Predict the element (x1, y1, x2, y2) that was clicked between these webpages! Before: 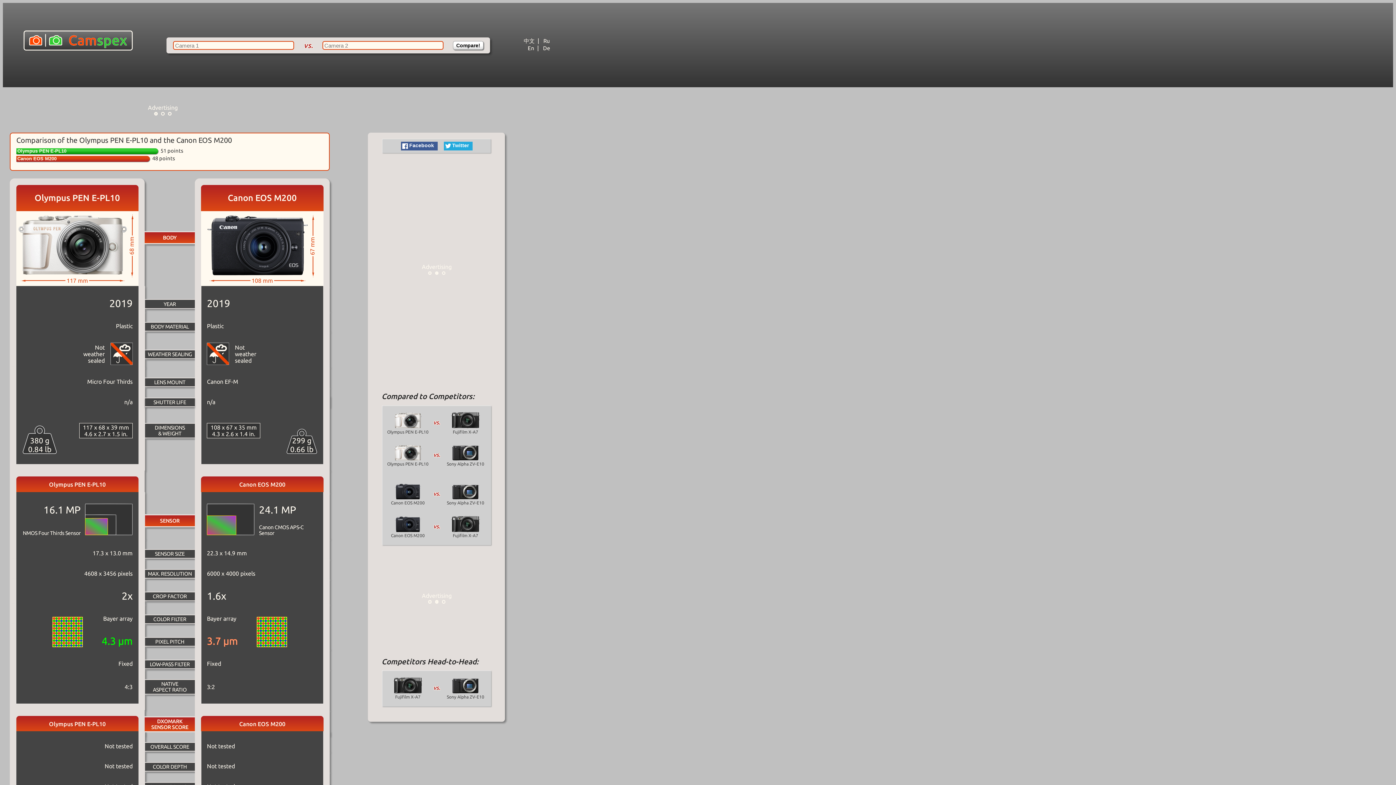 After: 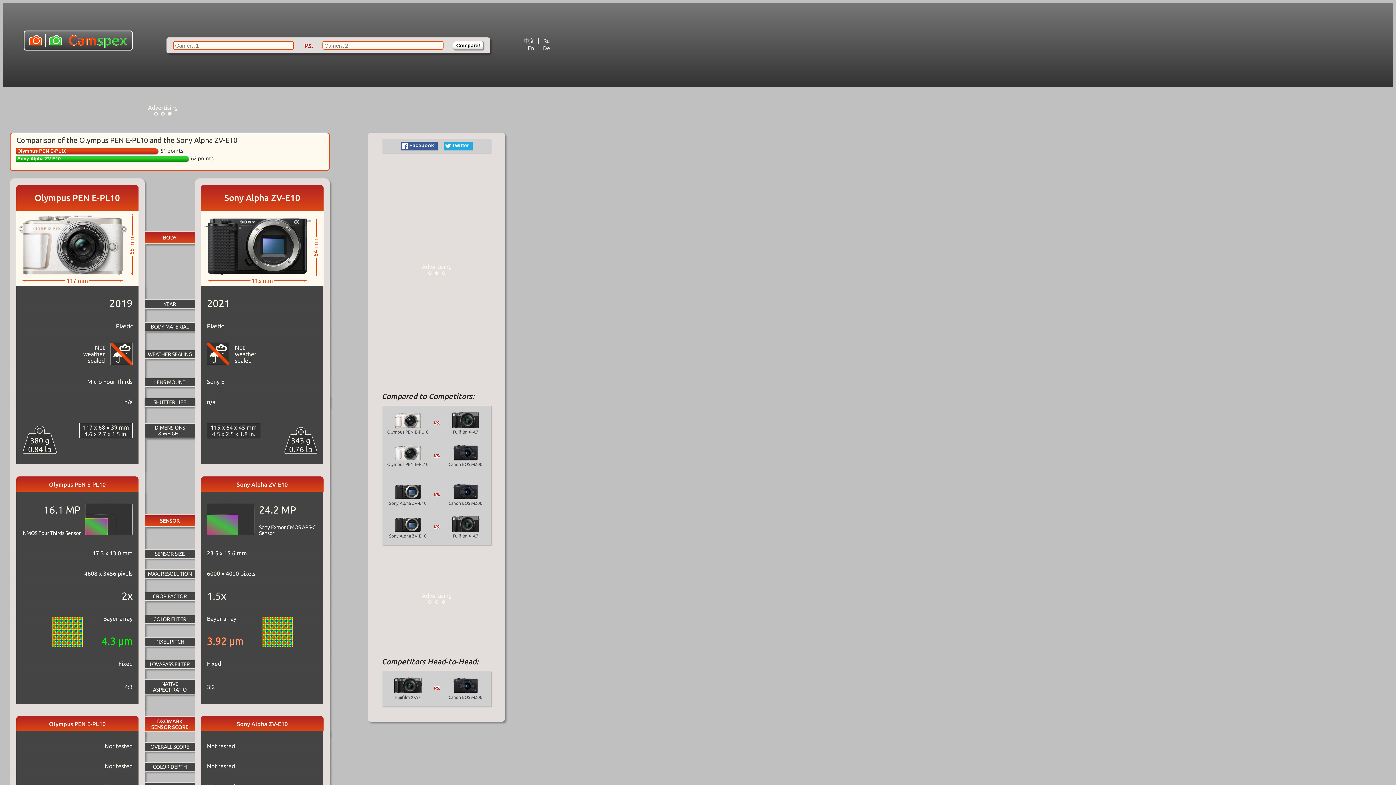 Action: bbox: (451, 455, 479, 461)